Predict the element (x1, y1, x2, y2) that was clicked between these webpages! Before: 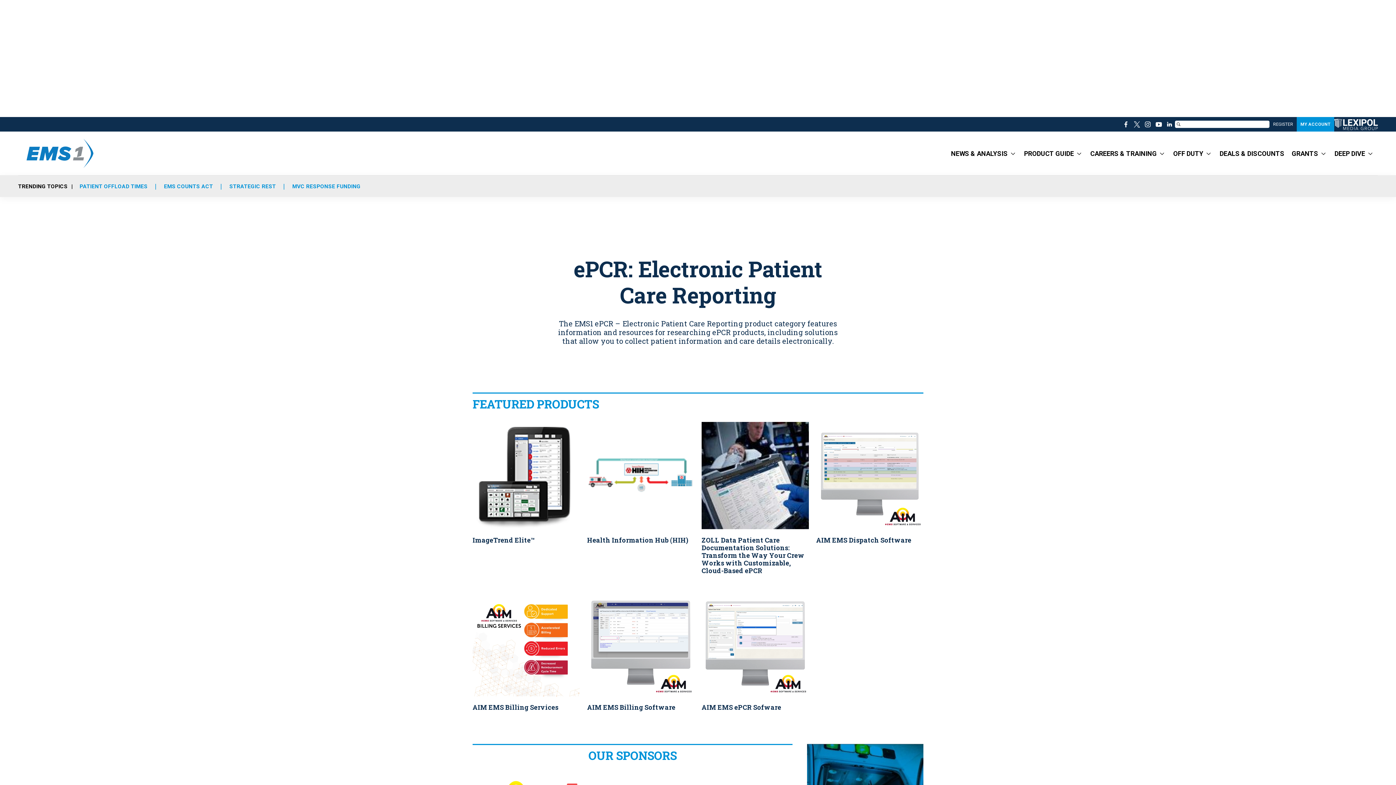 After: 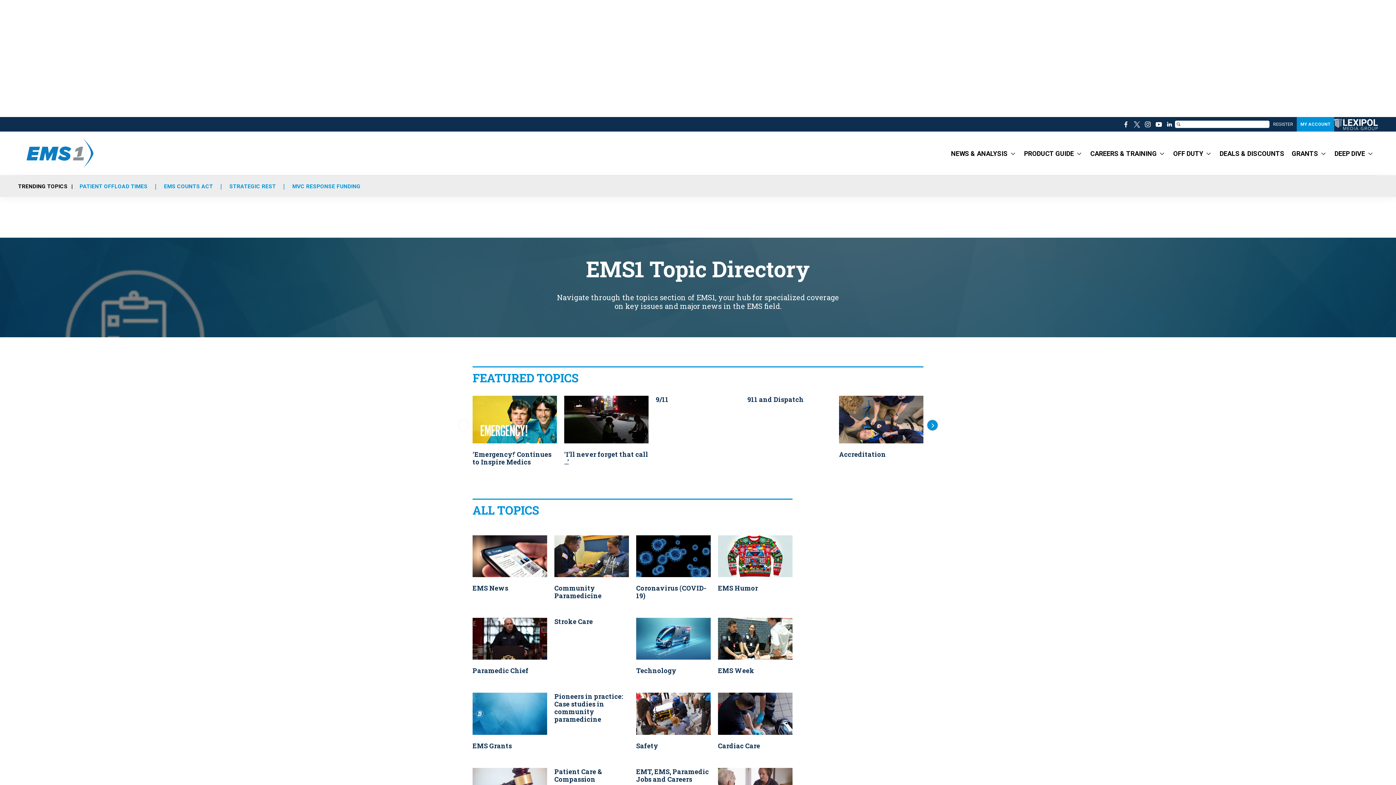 Action: bbox: (1334, 146, 1374, 162) label: DEEP DIVE